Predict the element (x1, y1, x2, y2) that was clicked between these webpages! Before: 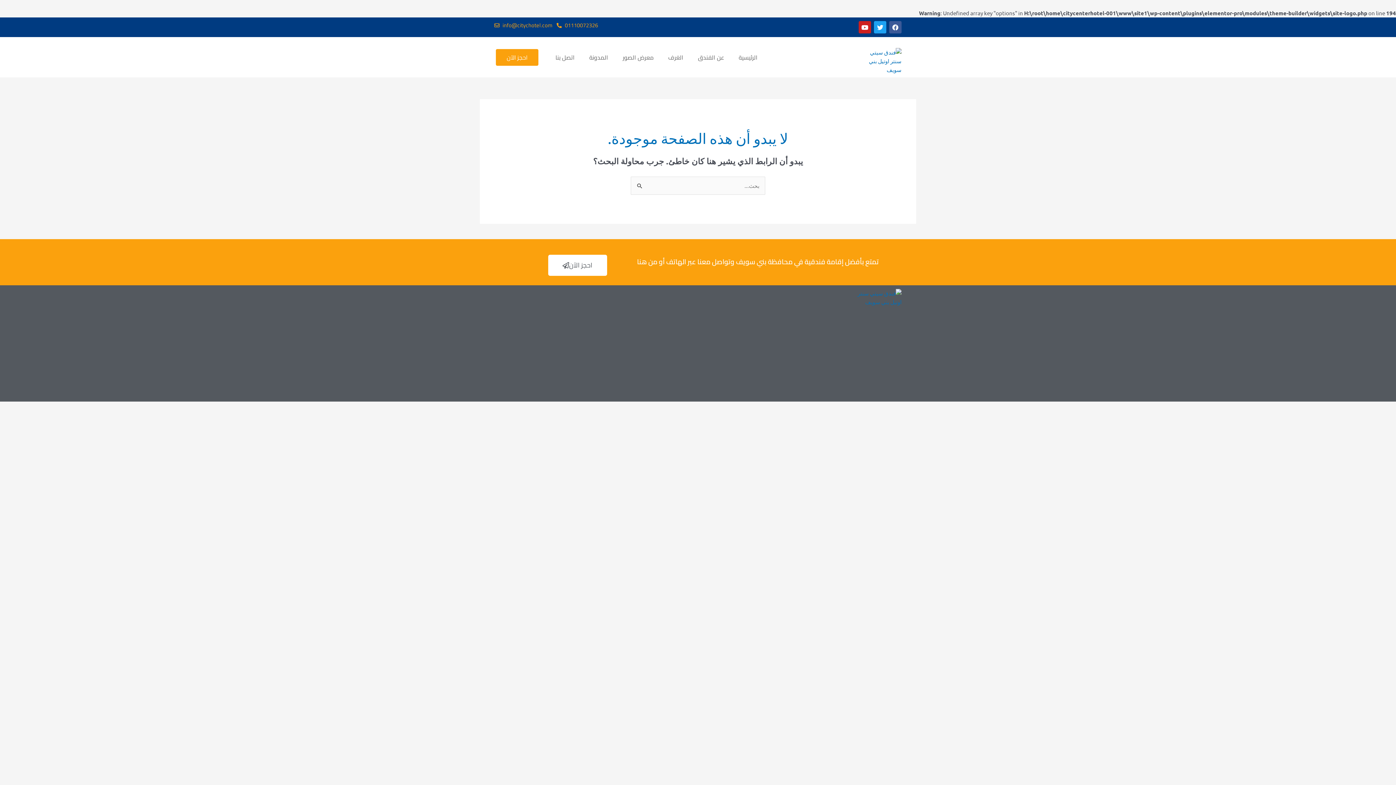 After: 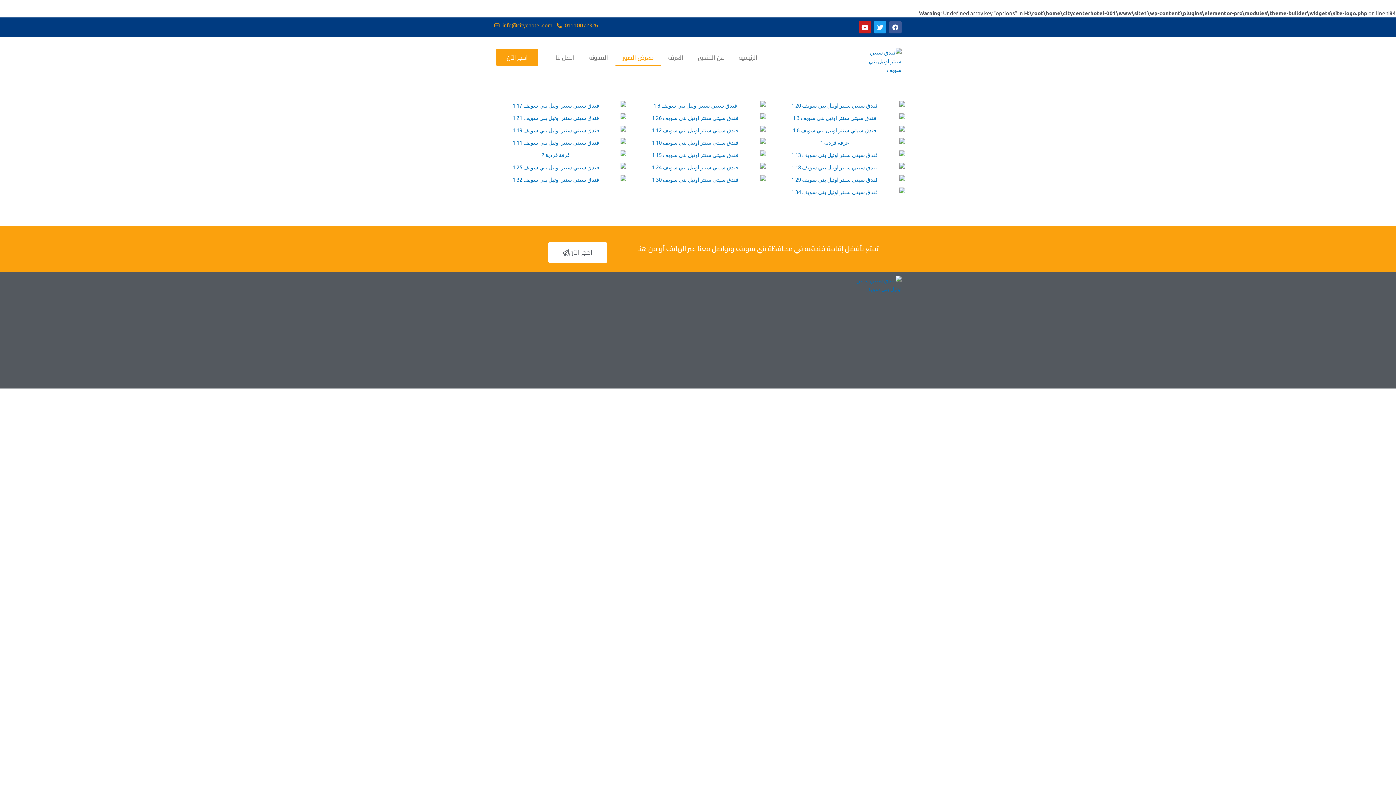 Action: bbox: (615, 48, 661, 65) label: معرض الصور